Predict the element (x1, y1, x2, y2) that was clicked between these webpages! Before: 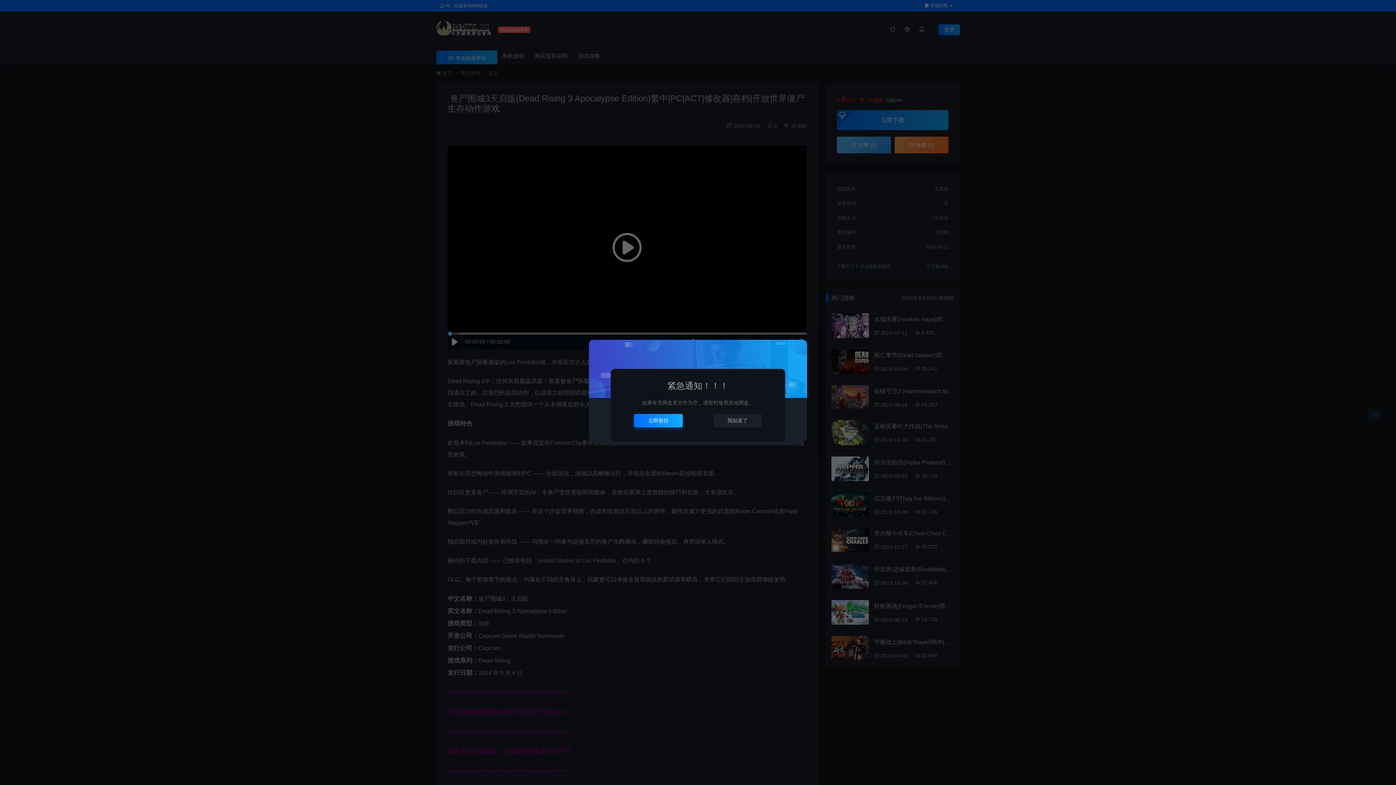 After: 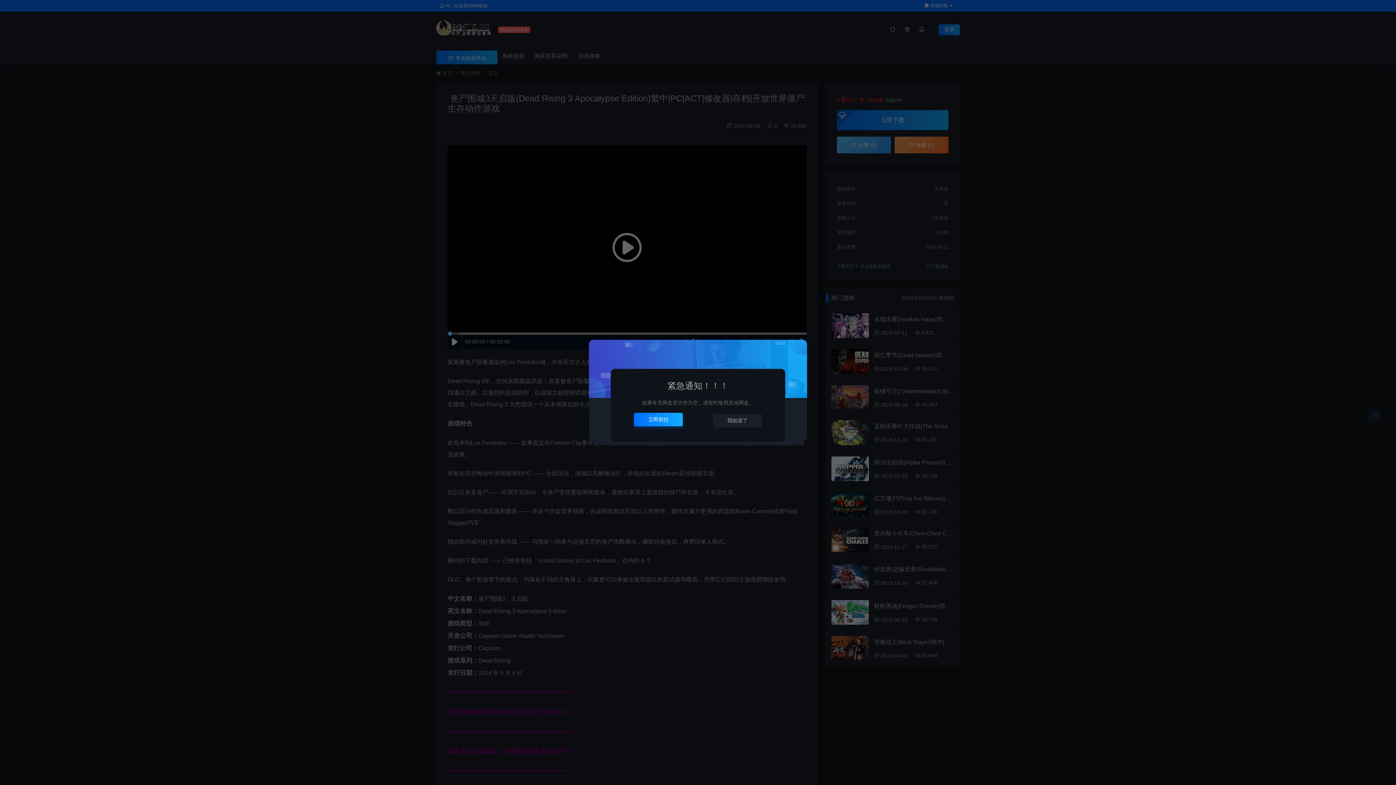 Action: label: 立即前往 bbox: (634, 414, 683, 427)